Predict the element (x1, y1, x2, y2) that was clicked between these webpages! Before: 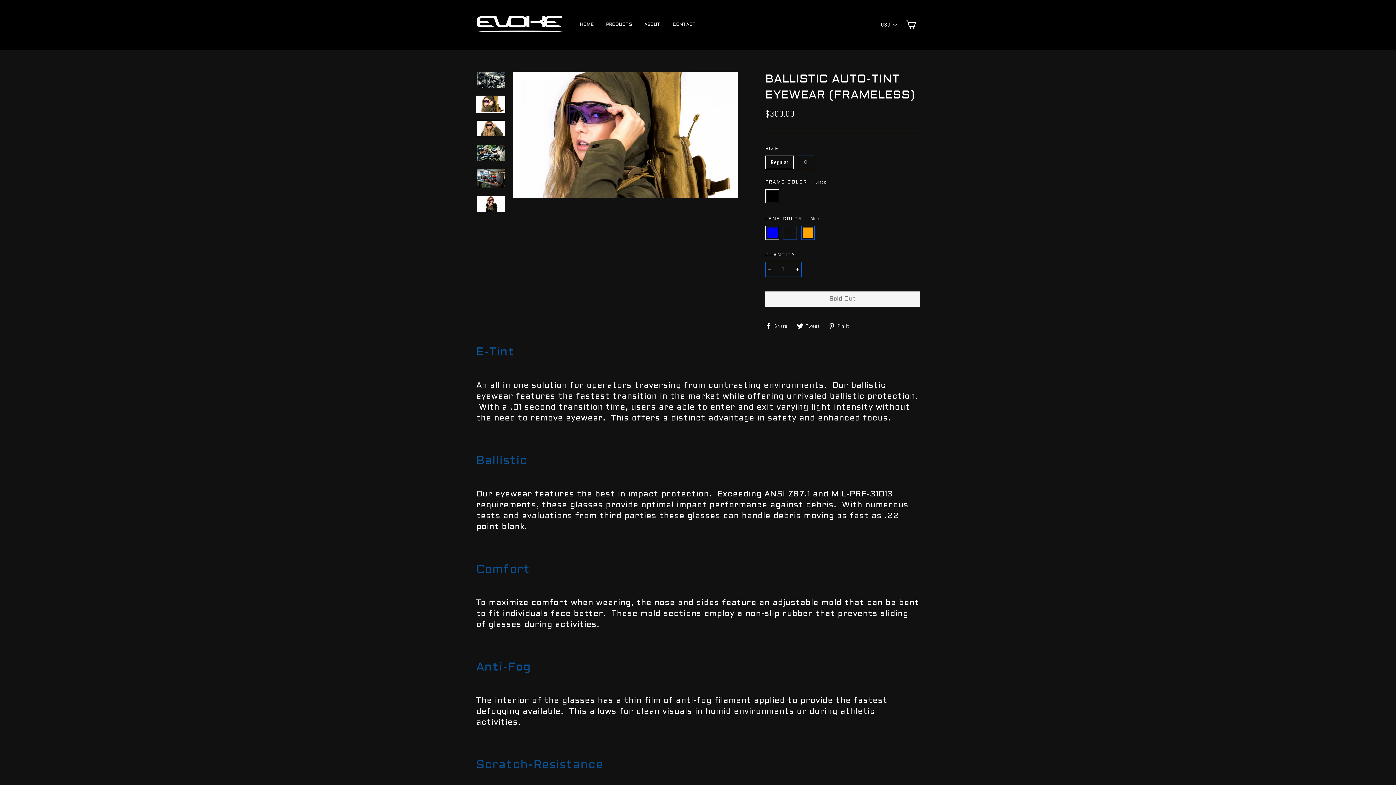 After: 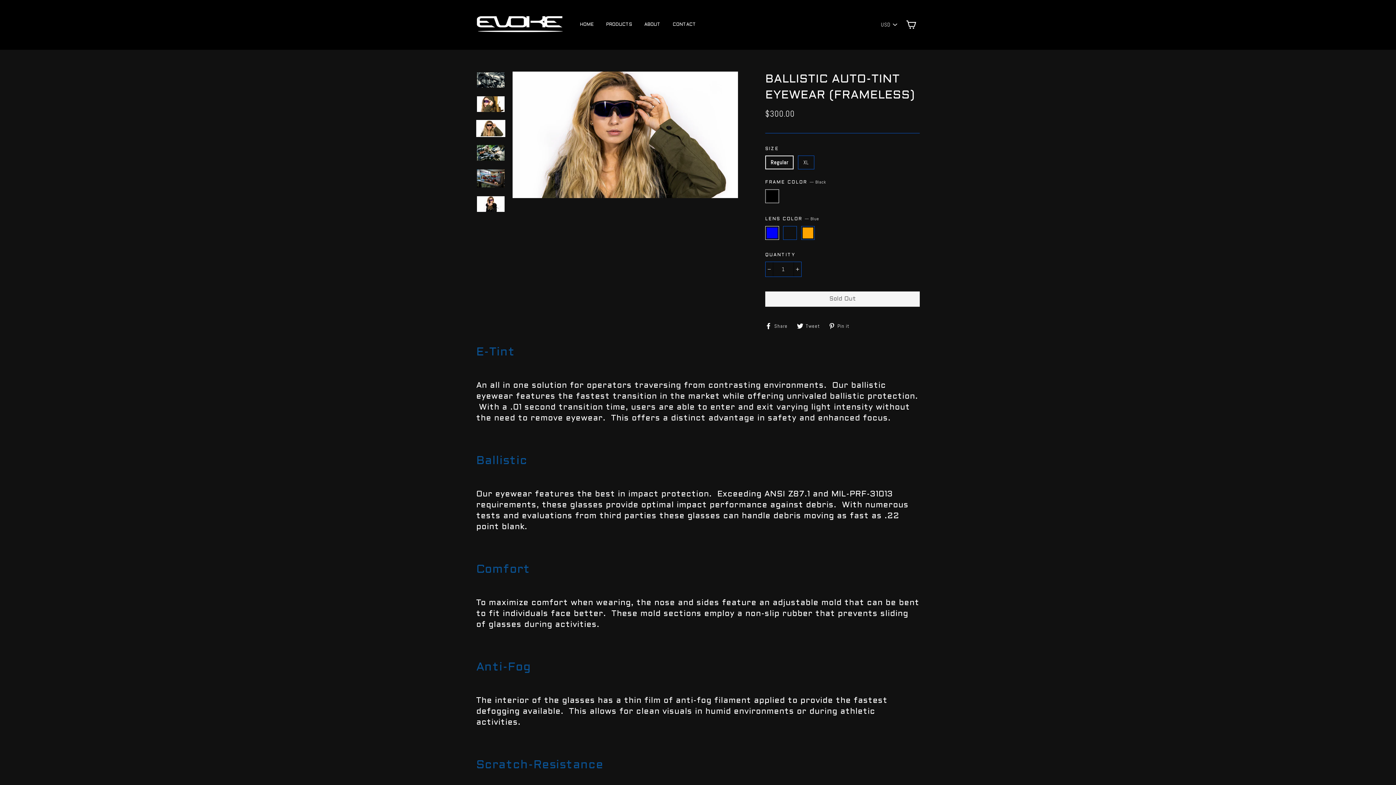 Action: bbox: (477, 120, 504, 136)